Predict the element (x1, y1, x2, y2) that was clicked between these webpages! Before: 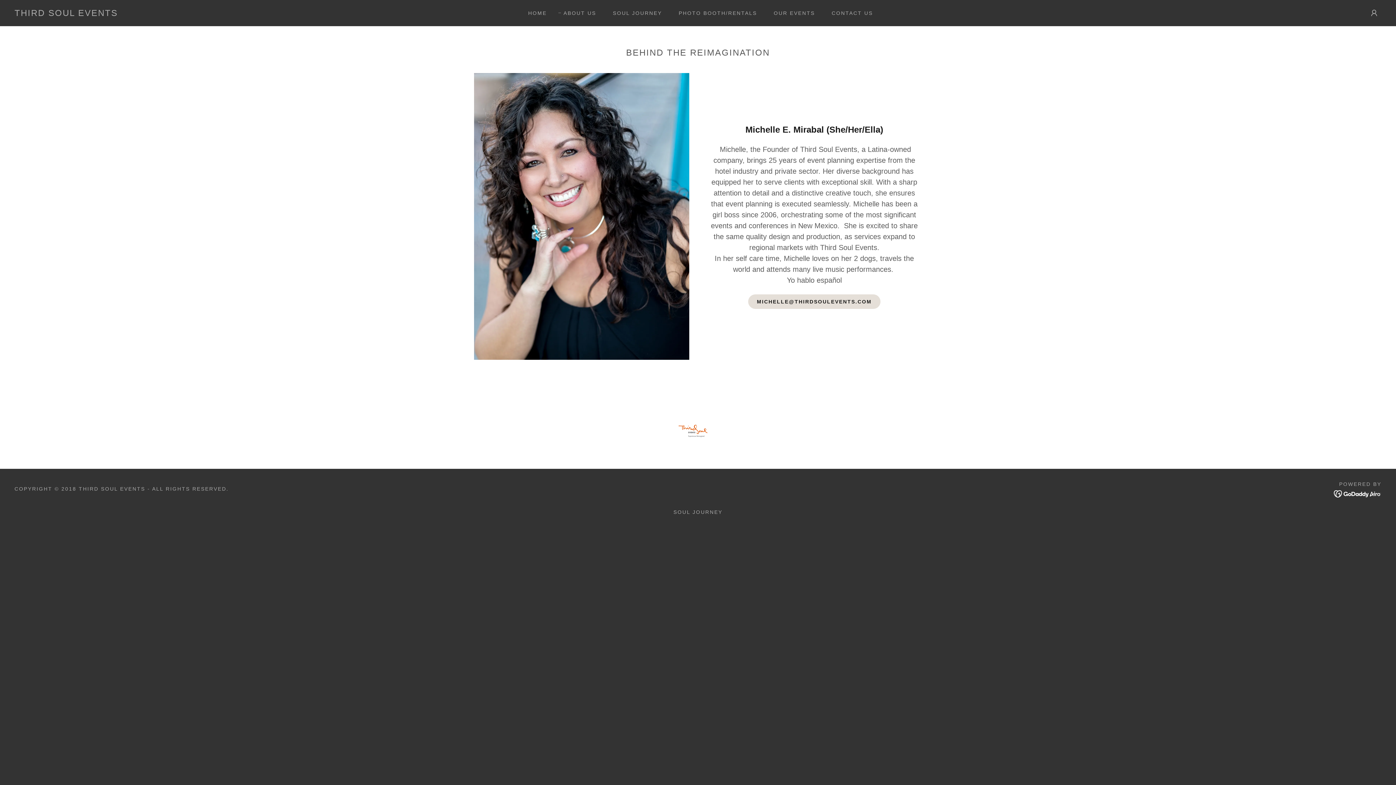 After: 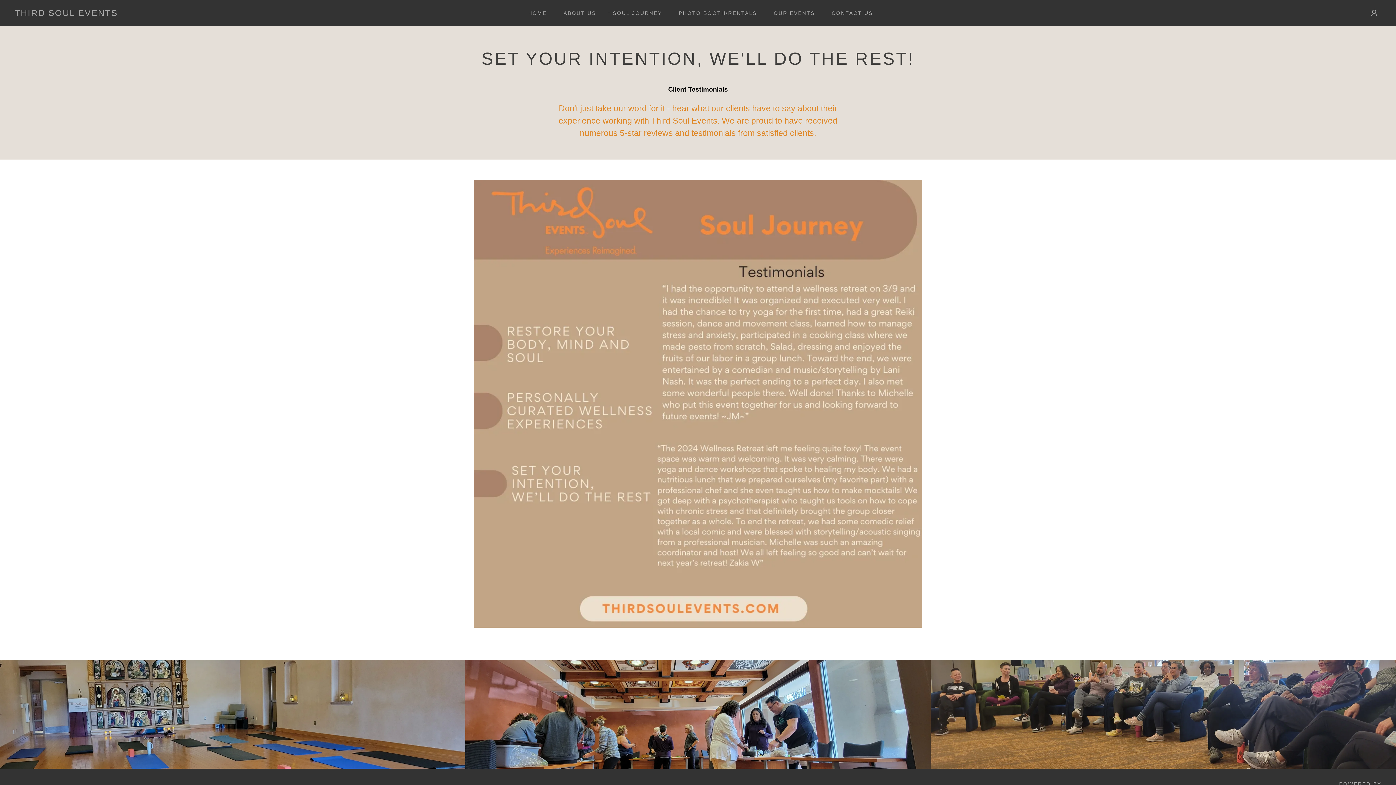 Action: label: SOUL JOURNEY bbox: (605, 6, 664, 19)